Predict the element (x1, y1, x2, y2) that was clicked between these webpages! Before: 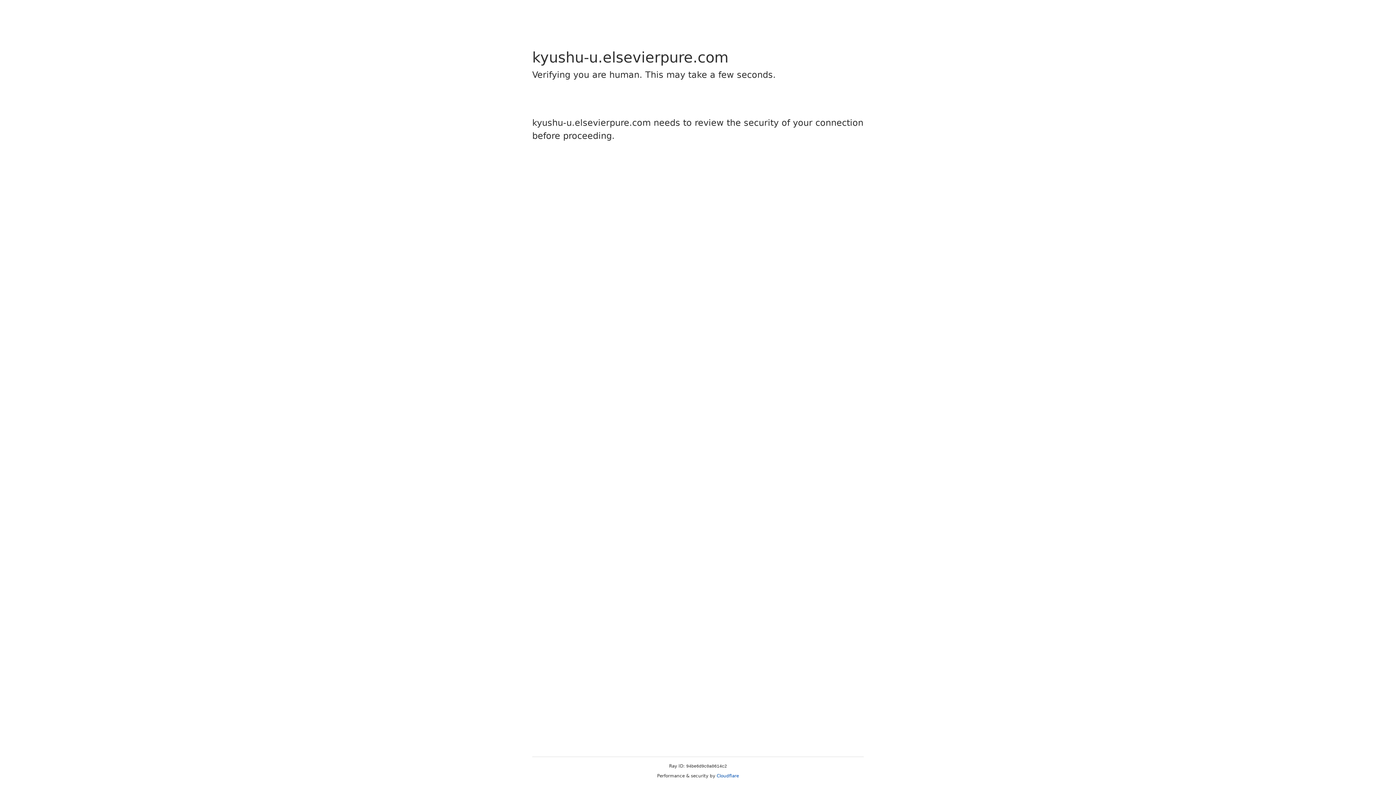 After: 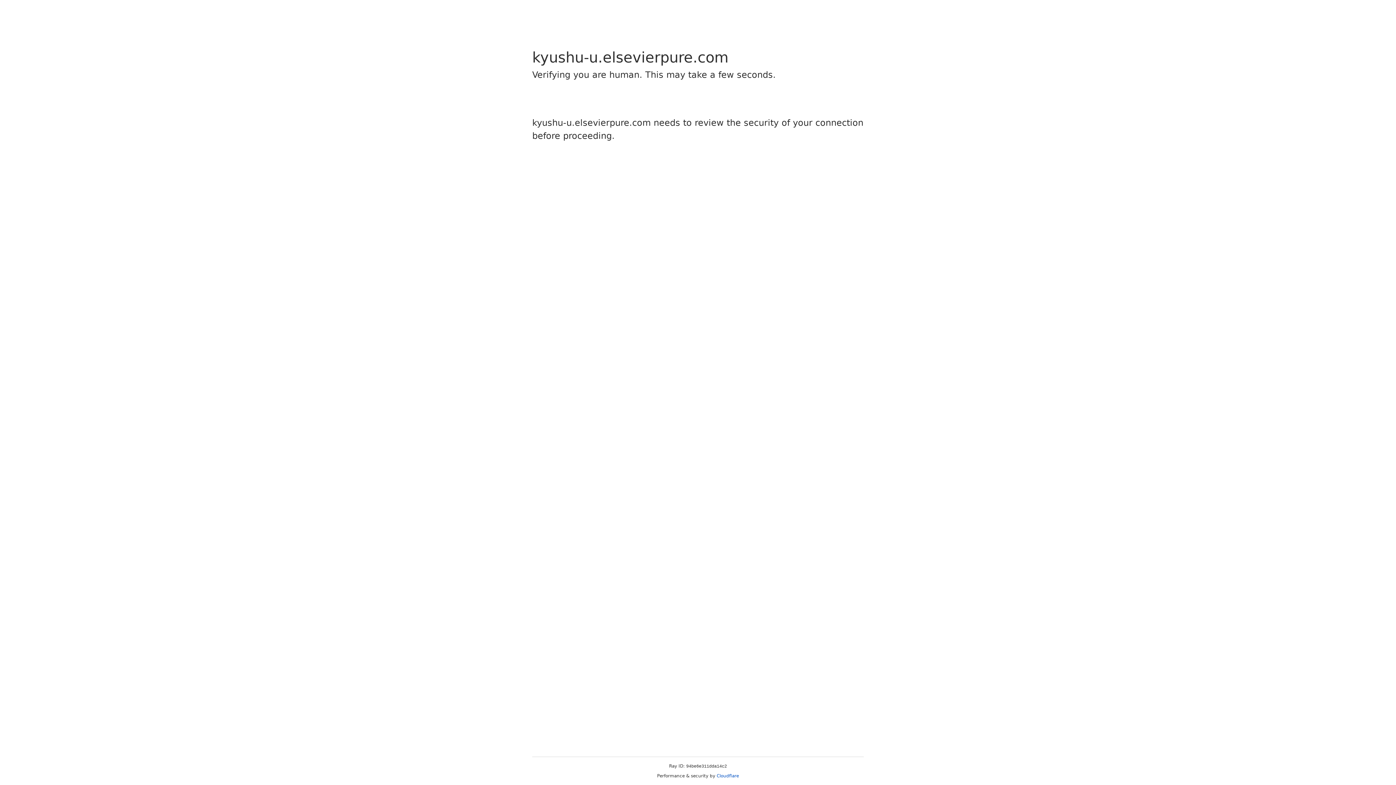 Action: bbox: (716, 773, 739, 778) label: Cloudflare